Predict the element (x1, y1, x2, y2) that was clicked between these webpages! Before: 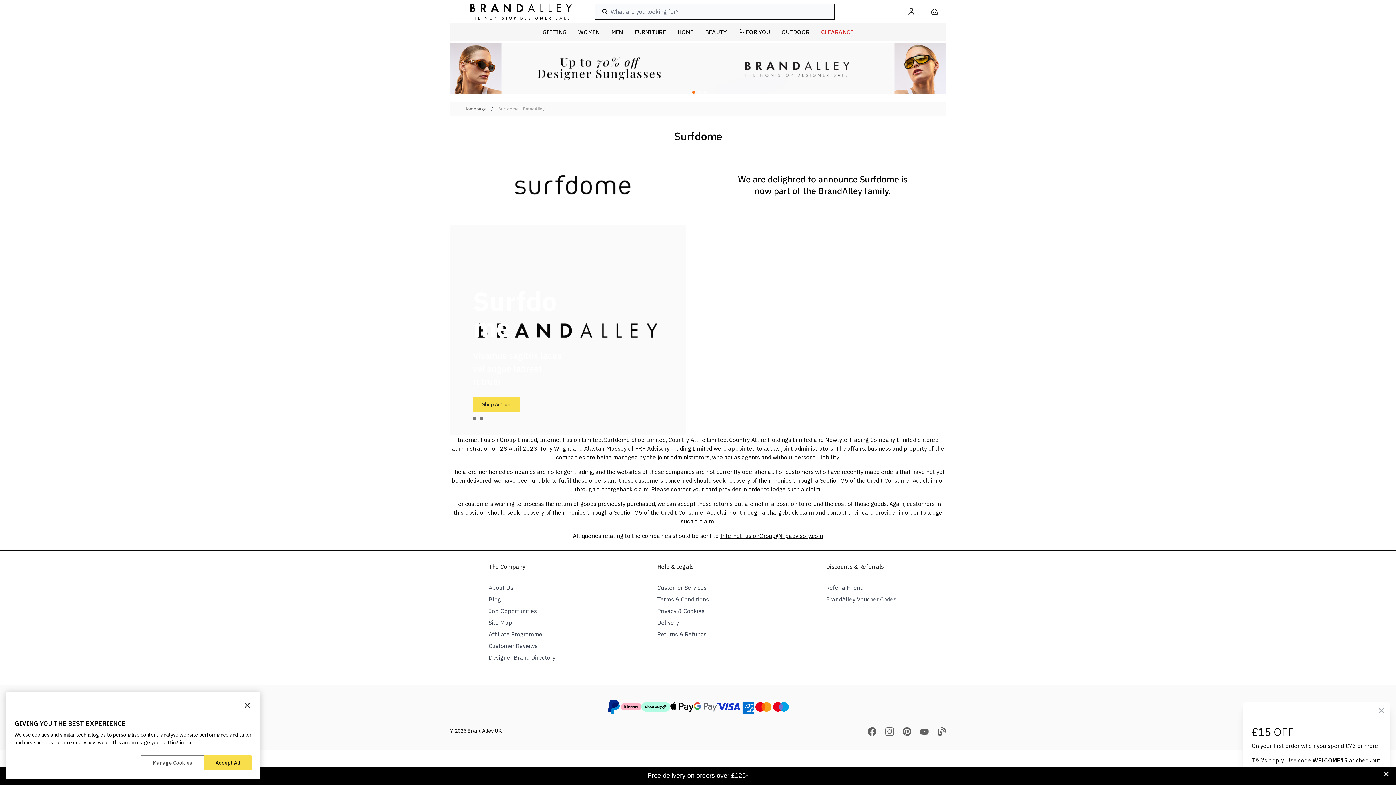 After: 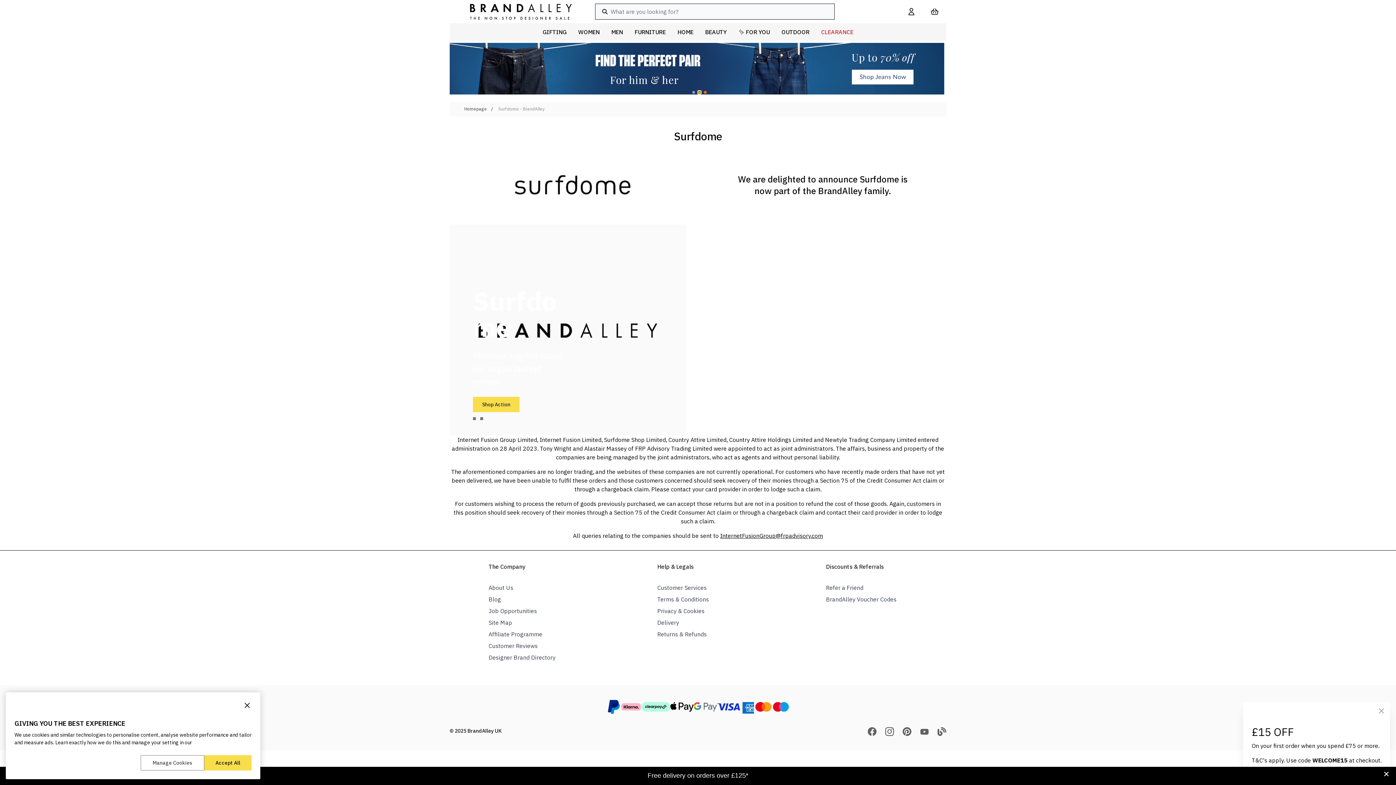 Action: bbox: (698, 91, 701, 93)